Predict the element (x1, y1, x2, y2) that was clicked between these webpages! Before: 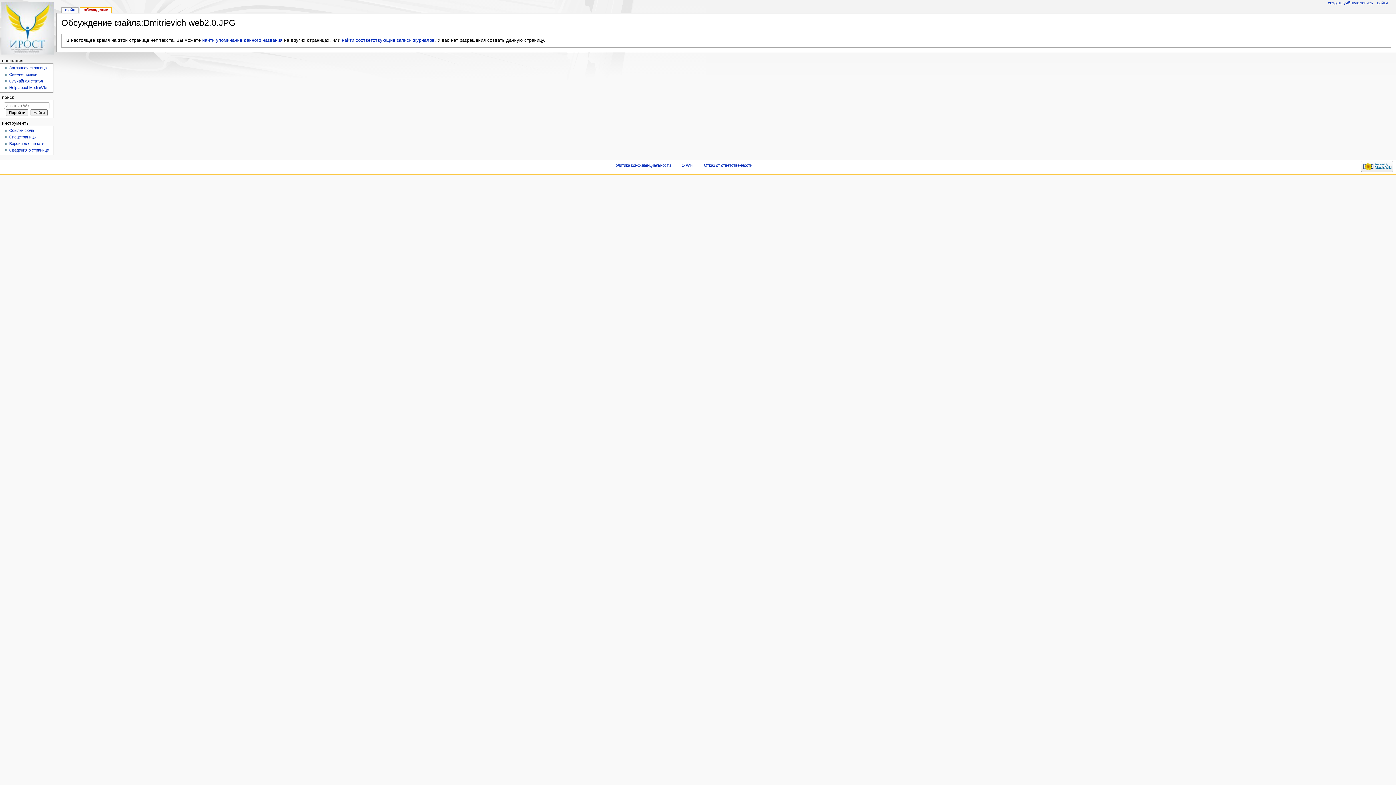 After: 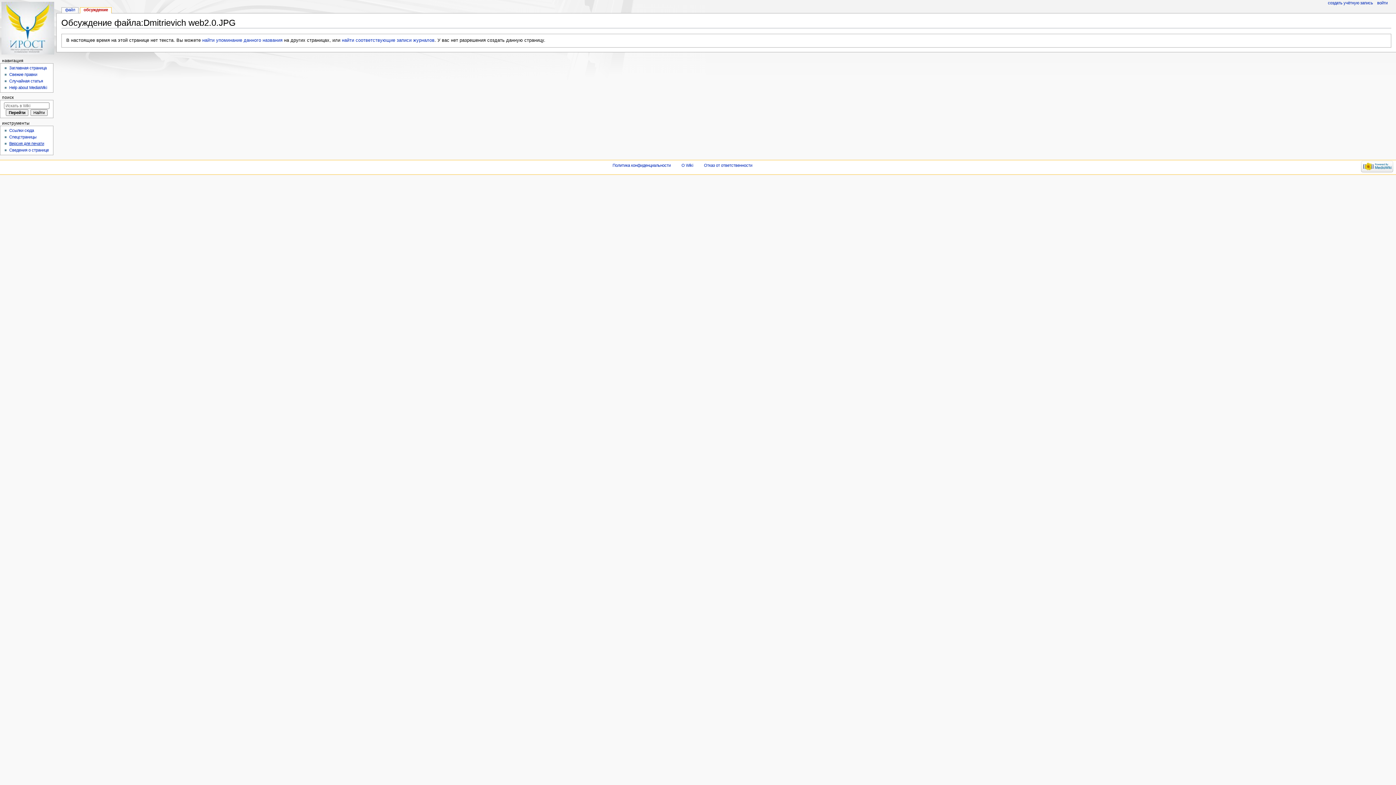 Action: label: Версия для печати bbox: (9, 141, 44, 145)